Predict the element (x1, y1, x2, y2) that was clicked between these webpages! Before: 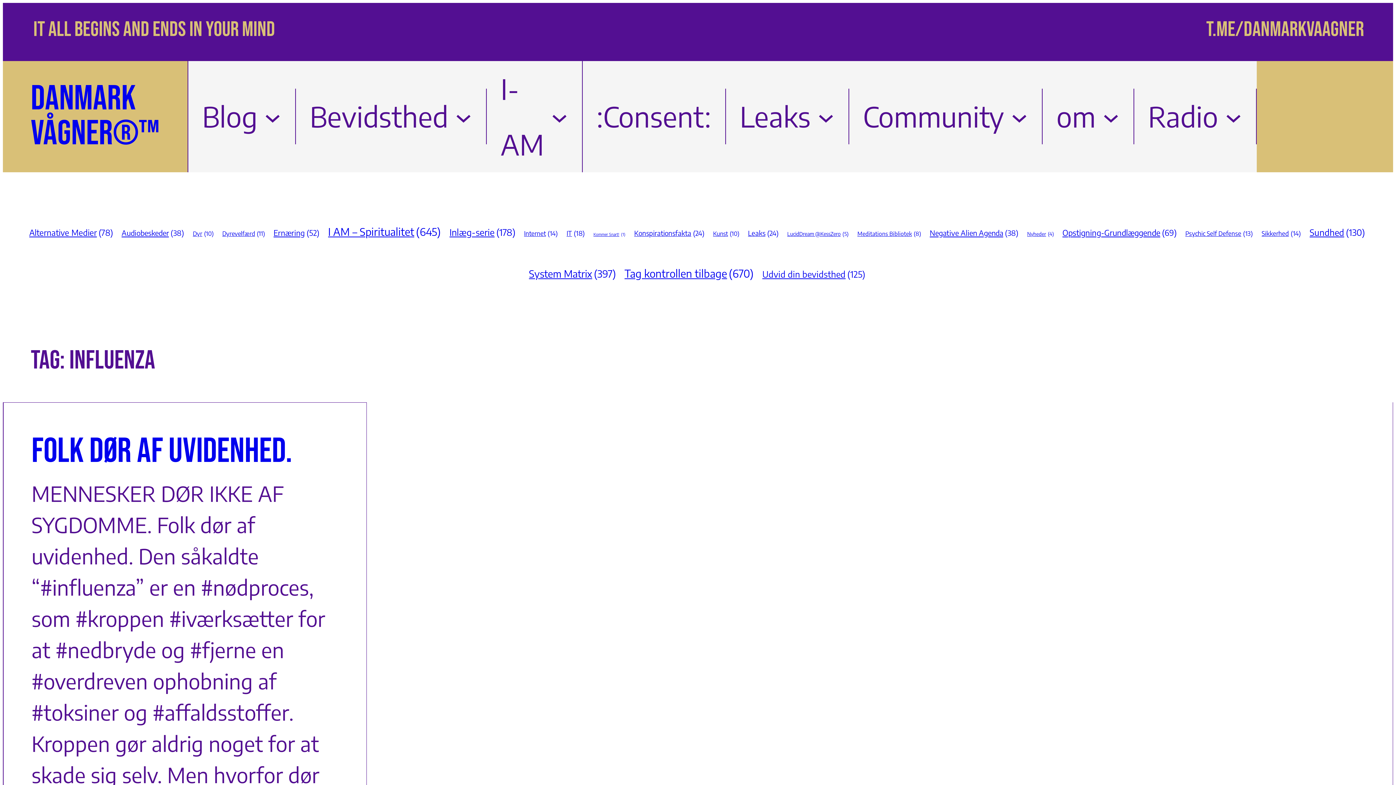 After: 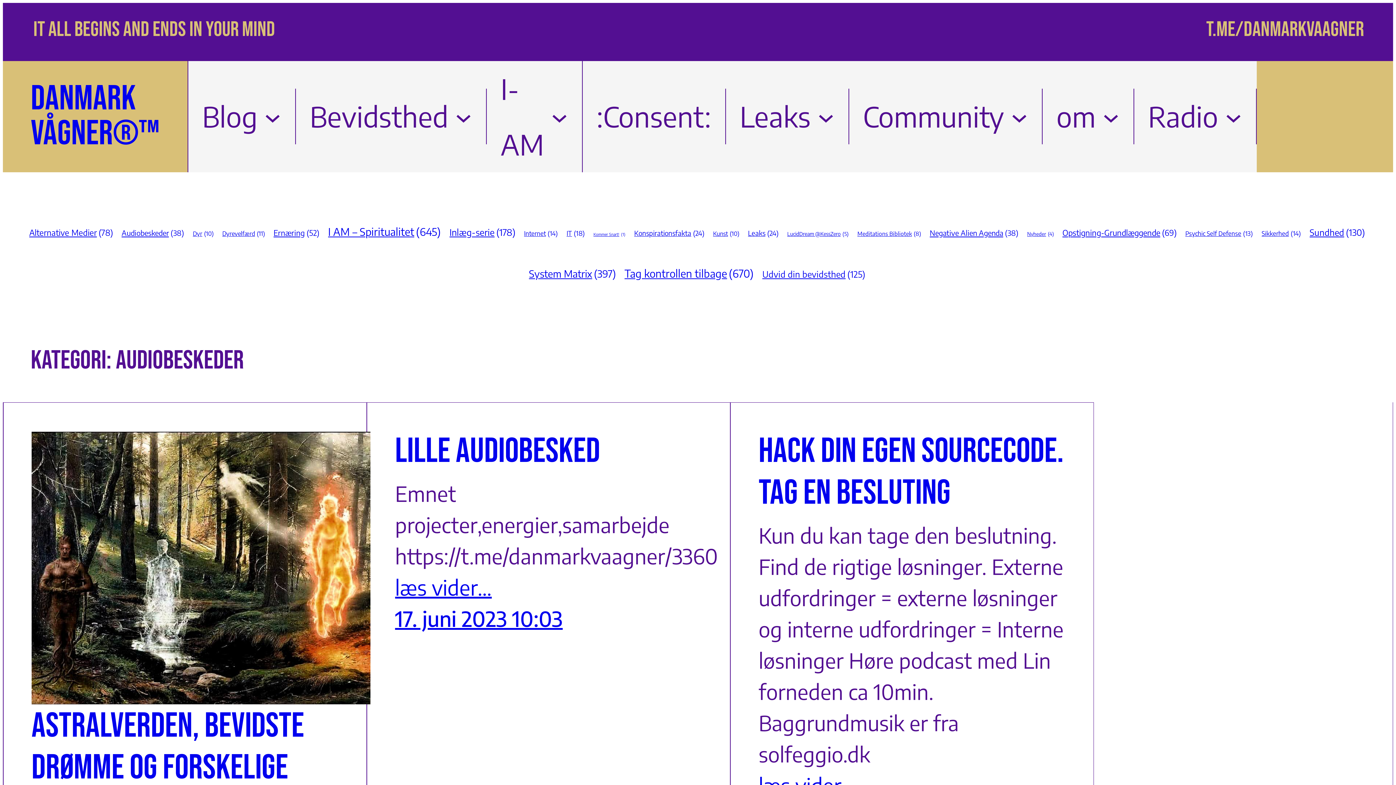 Action: bbox: (121, 227, 184, 238) label: Audiobeskeder (38 elementer)